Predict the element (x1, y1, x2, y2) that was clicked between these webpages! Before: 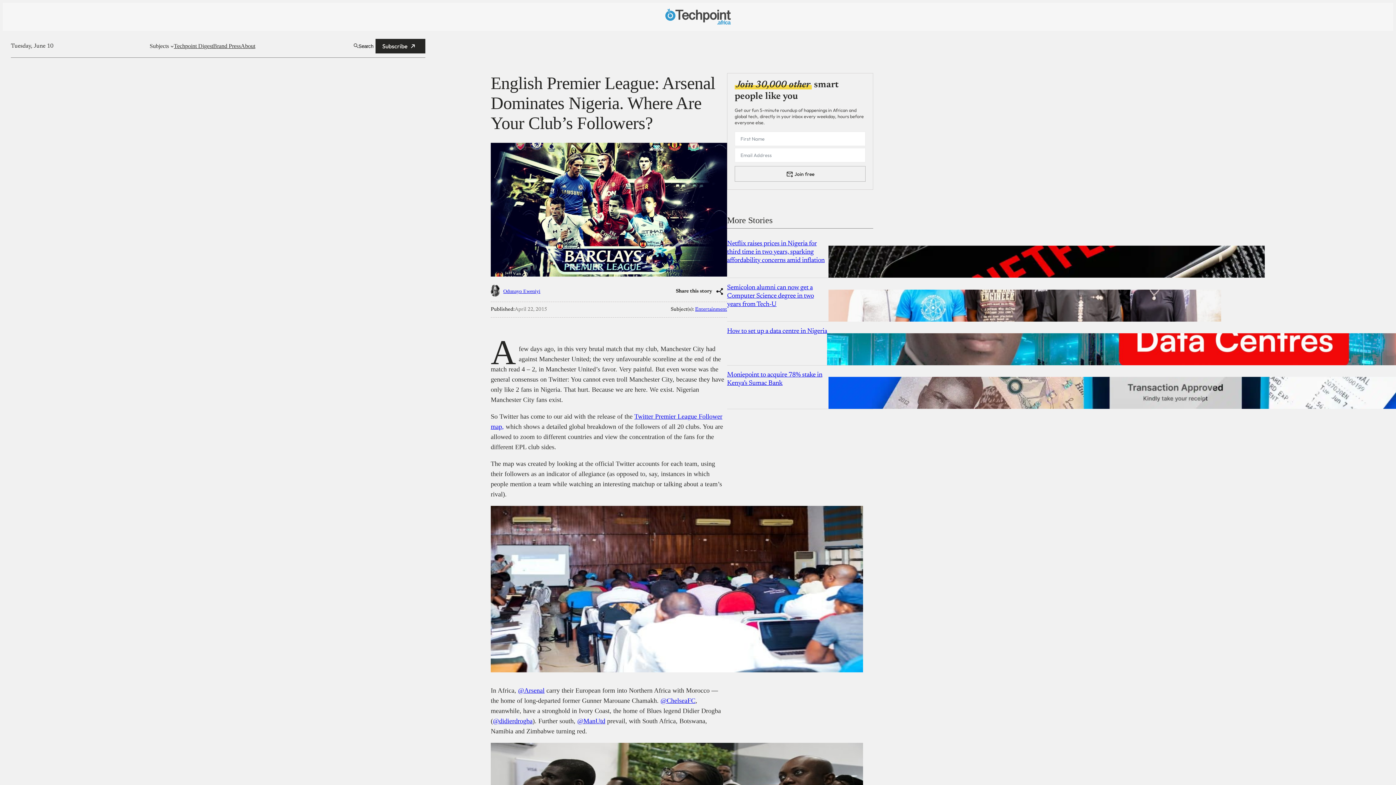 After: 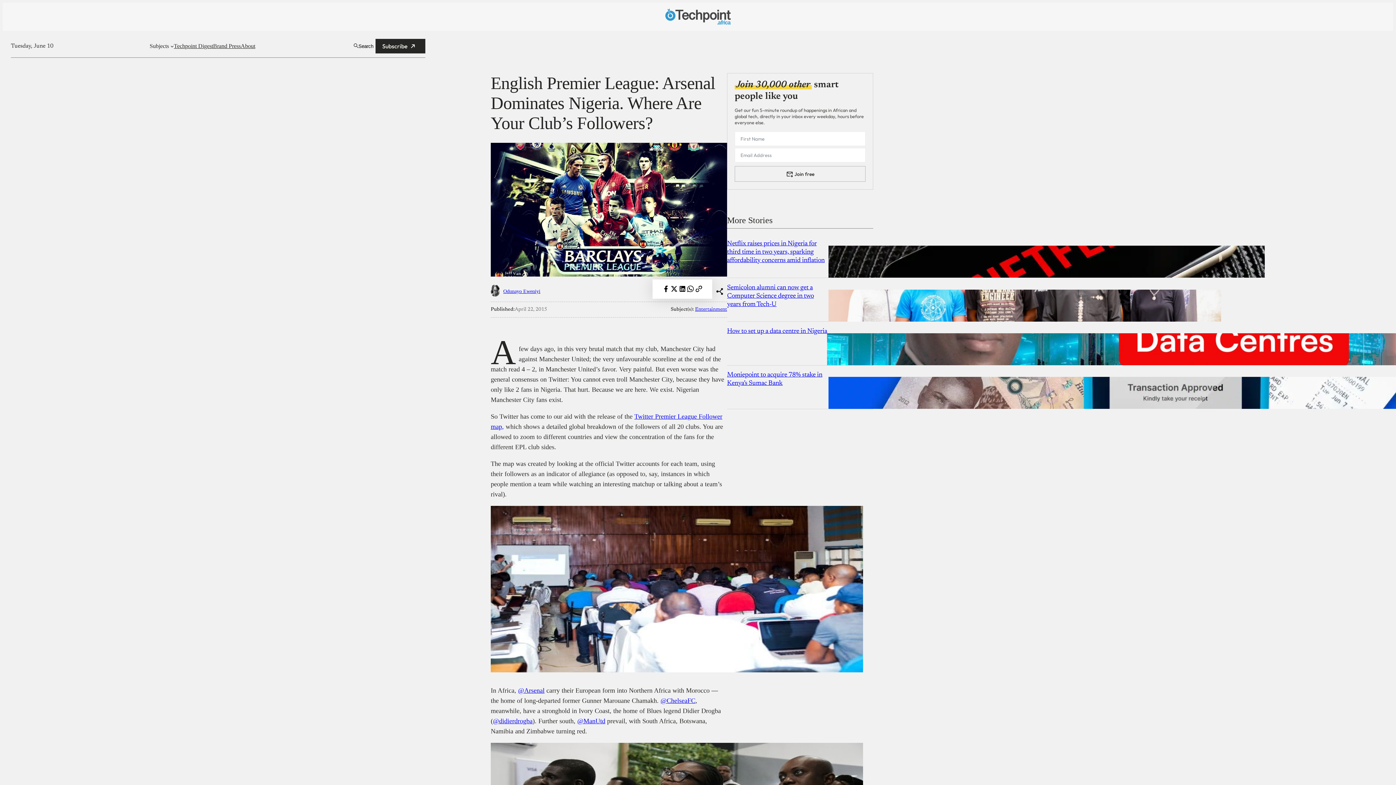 Action: bbox: (712, 284, 727, 298)